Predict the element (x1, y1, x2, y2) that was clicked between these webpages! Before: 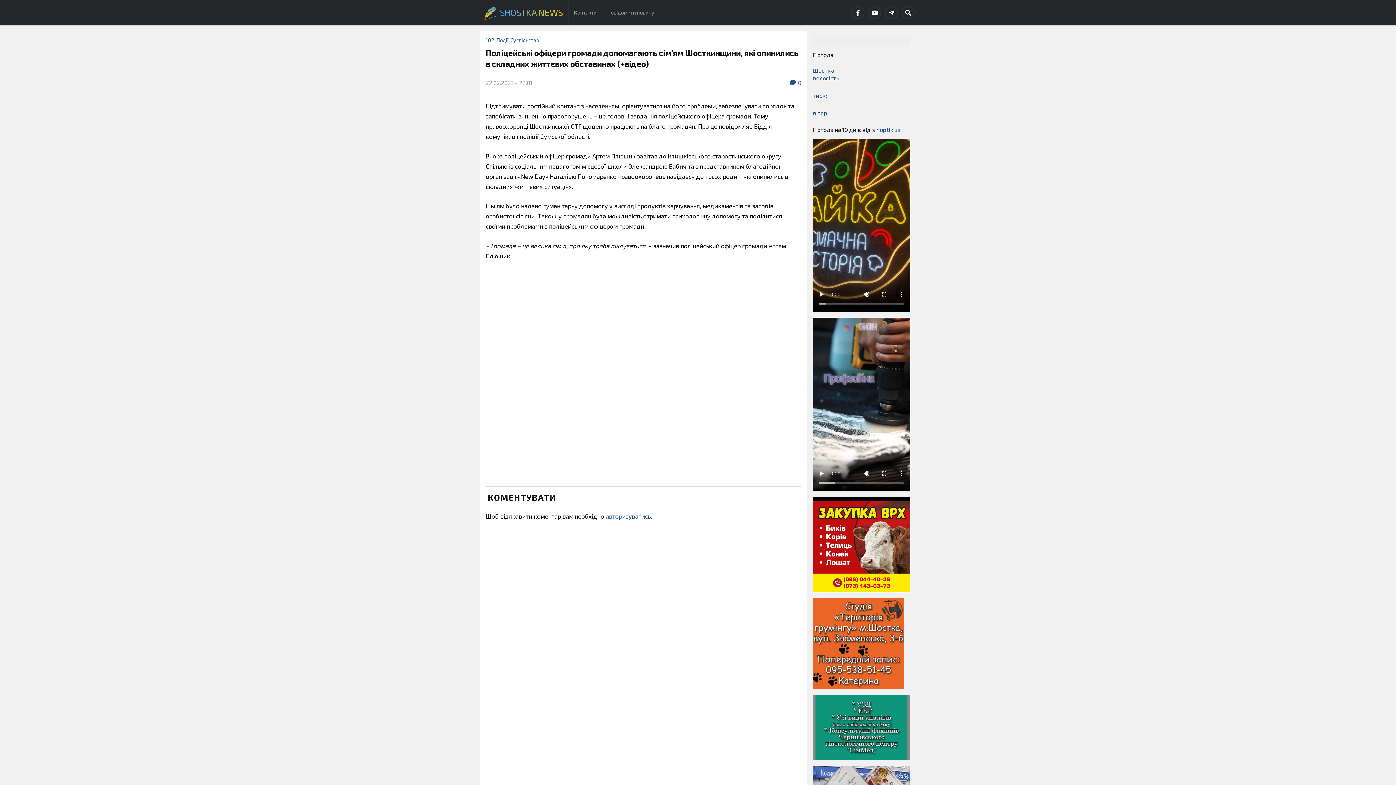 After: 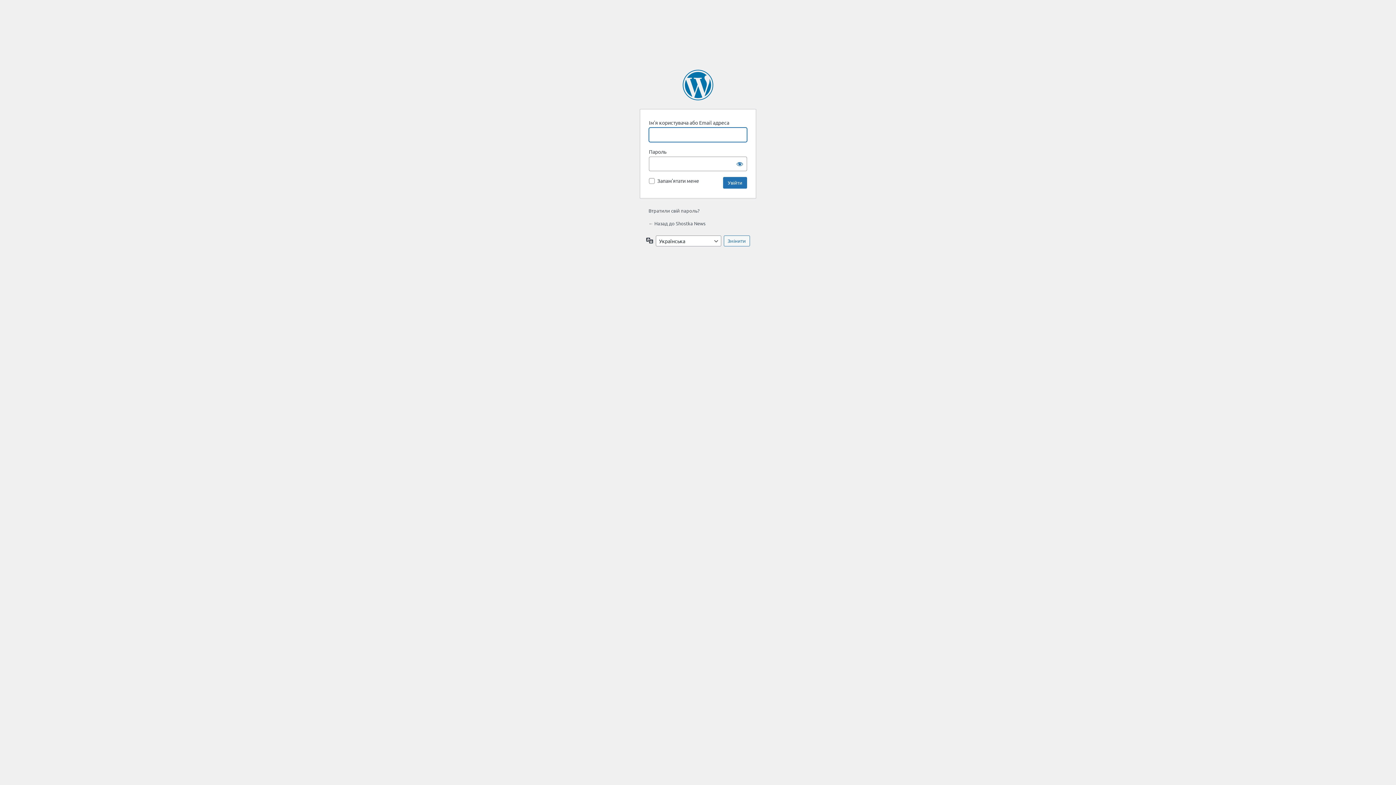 Action: label: авторизуватись bbox: (605, 512, 650, 520)